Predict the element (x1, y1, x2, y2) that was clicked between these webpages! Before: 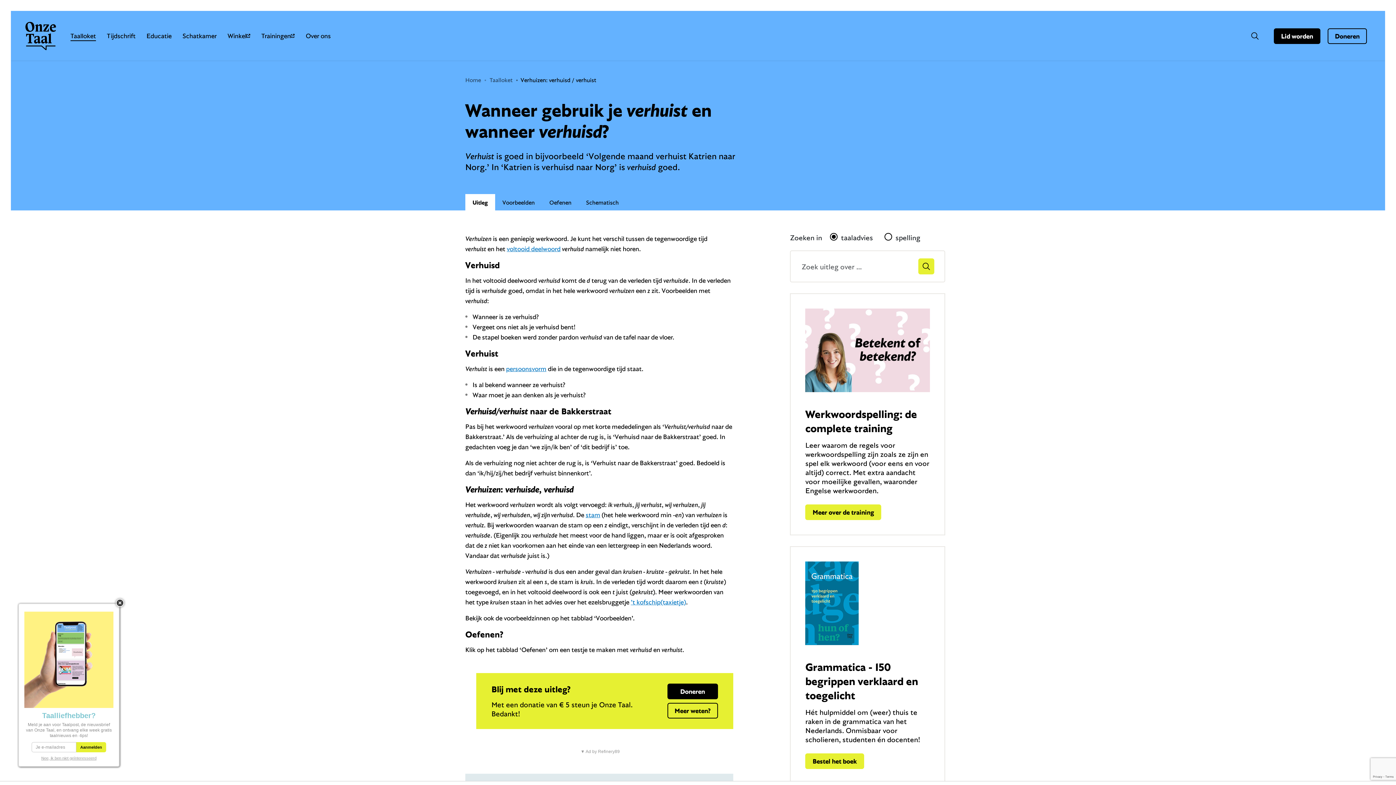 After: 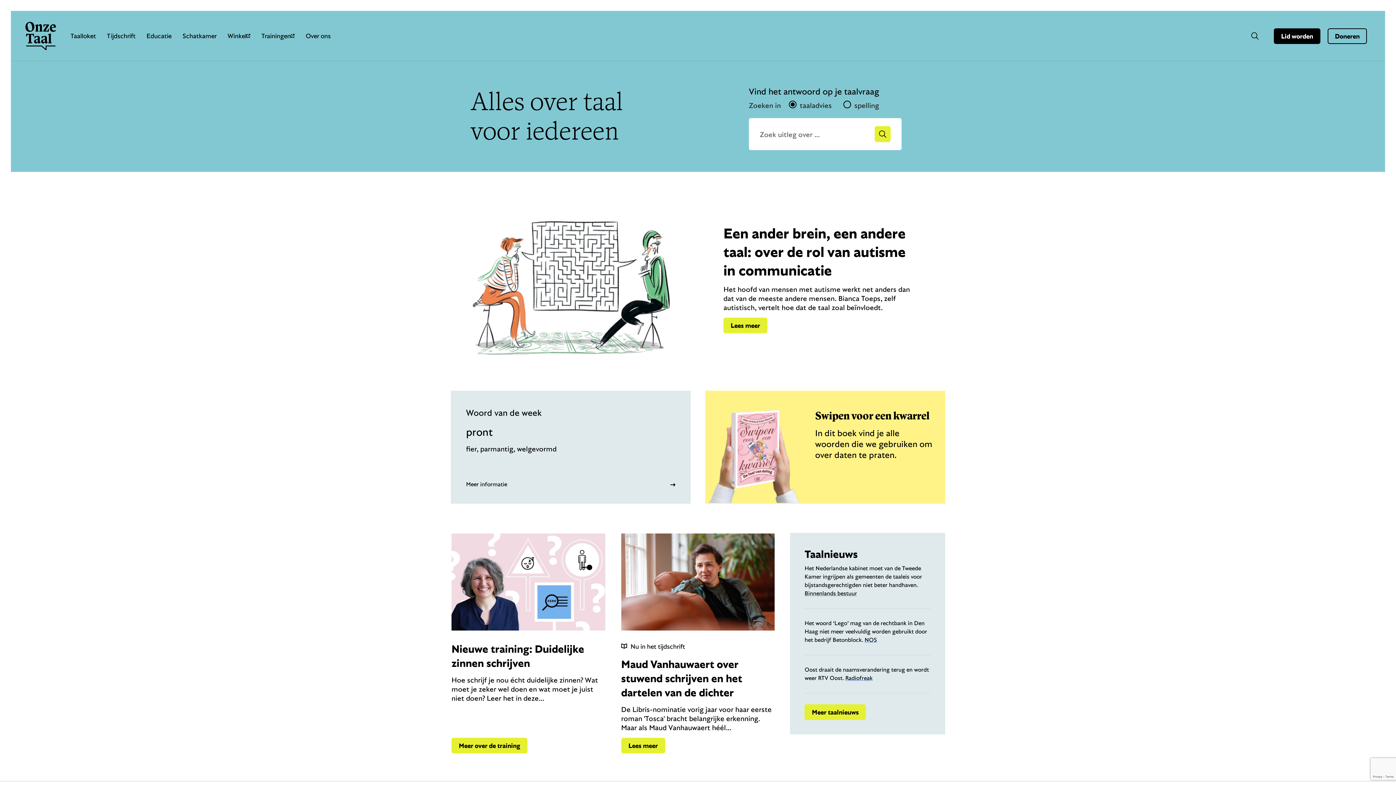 Action: bbox: (465, 76, 481, 83) label: Home